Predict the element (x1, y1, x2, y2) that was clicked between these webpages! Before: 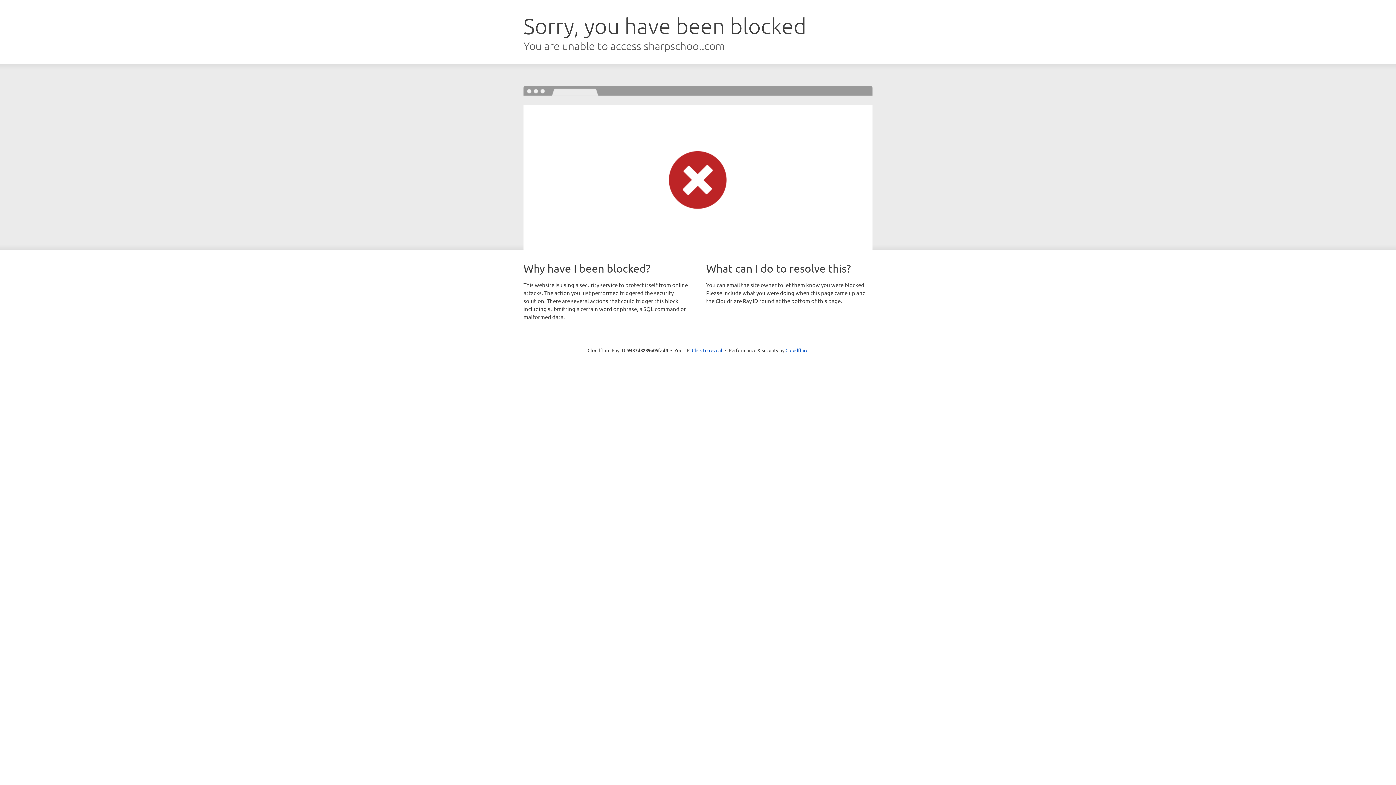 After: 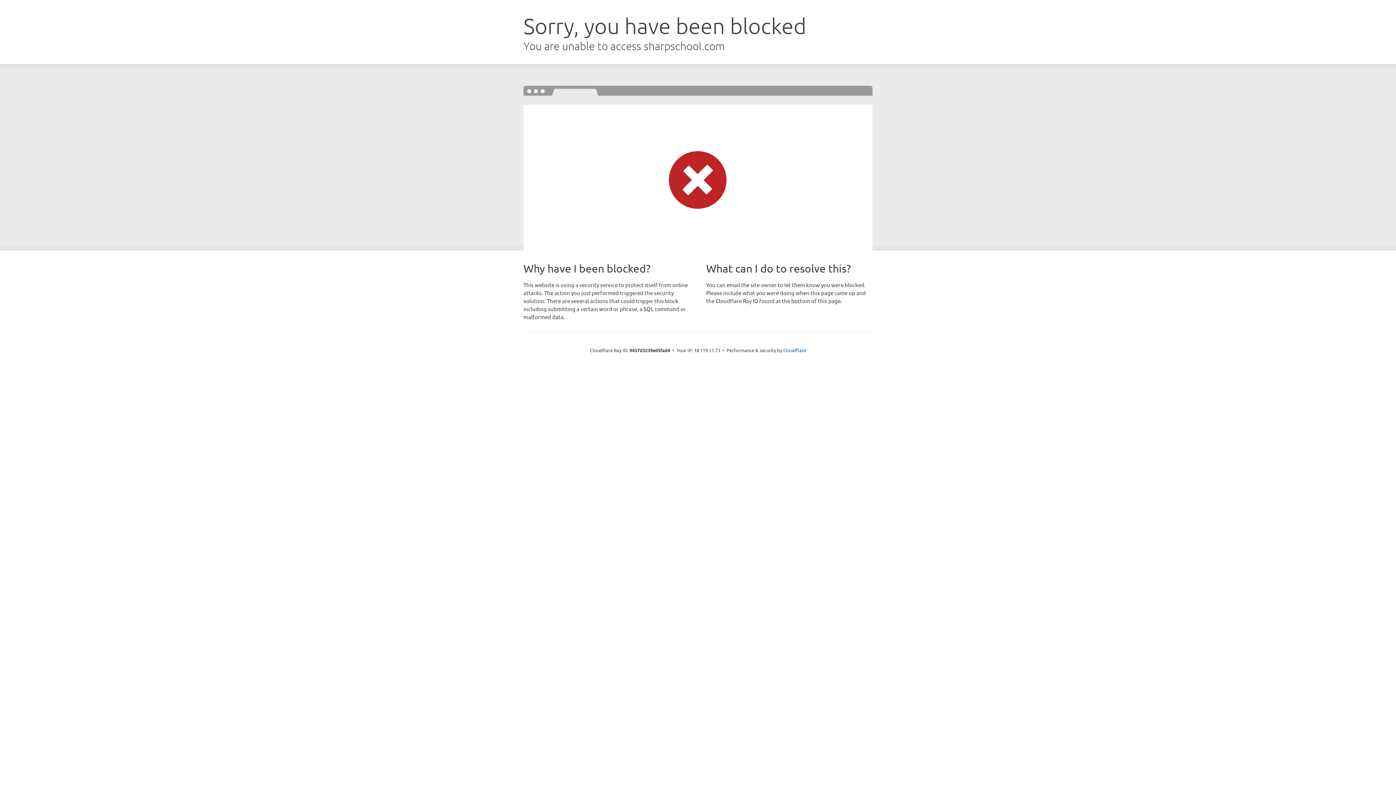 Action: label: Click to reveal bbox: (692, 346, 722, 353)